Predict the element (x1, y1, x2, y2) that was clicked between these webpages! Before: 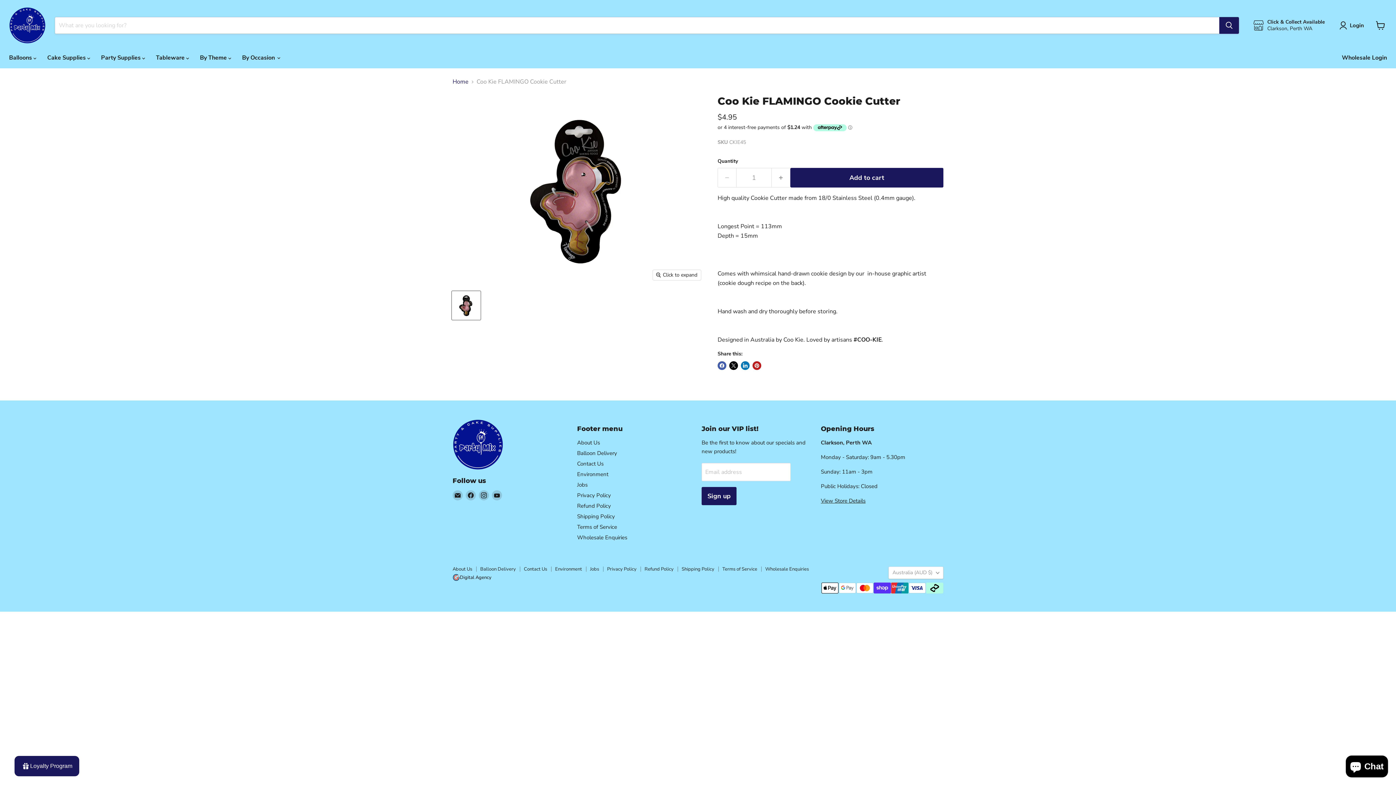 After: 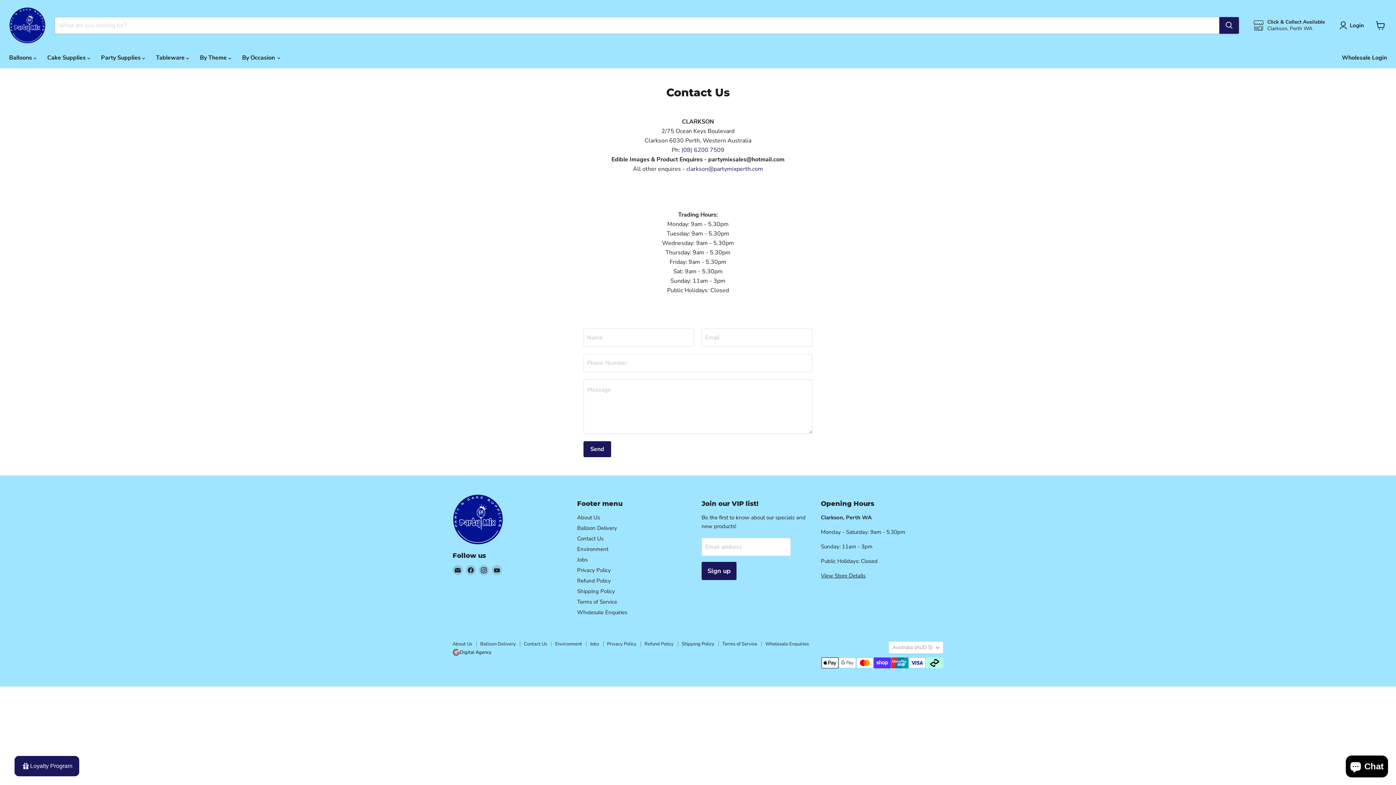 Action: bbox: (577, 460, 603, 467) label: Contact Us